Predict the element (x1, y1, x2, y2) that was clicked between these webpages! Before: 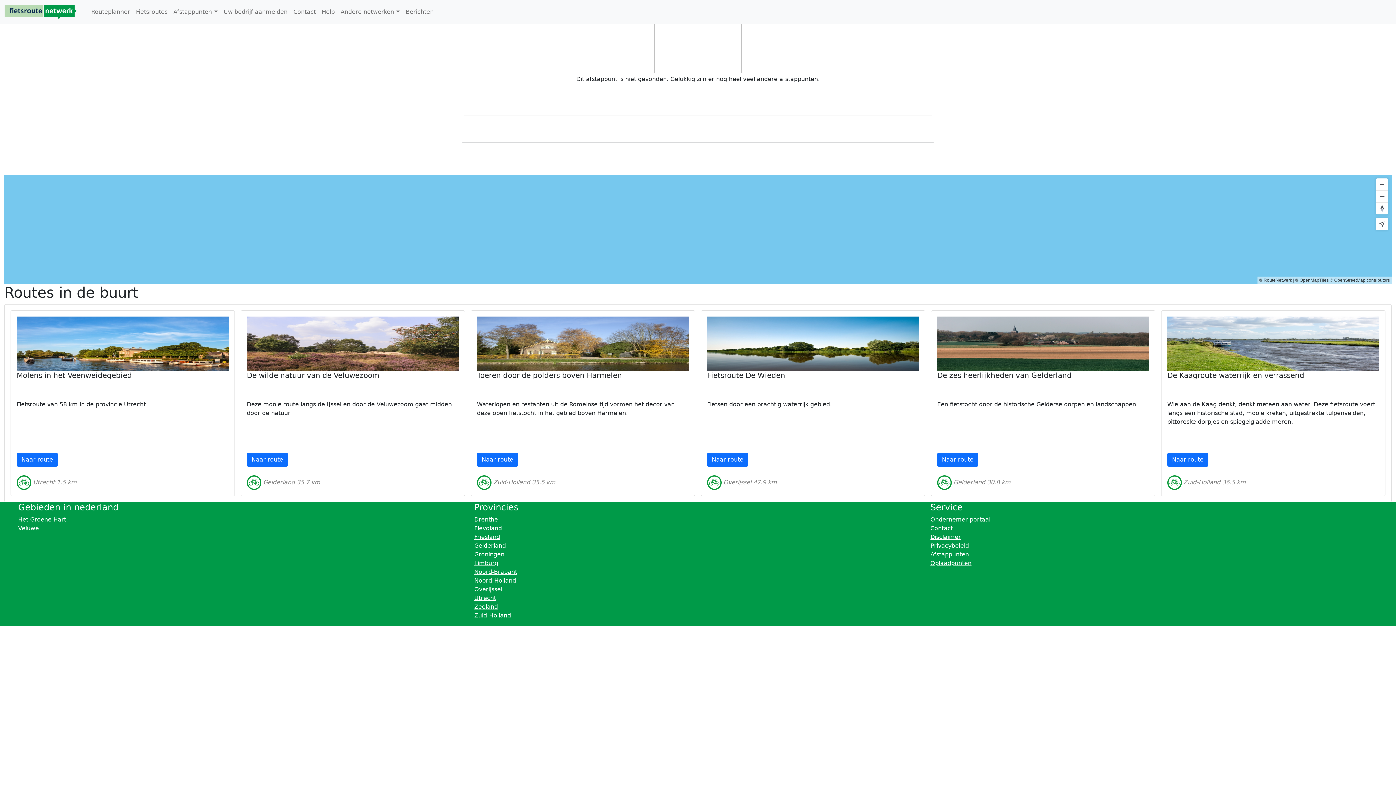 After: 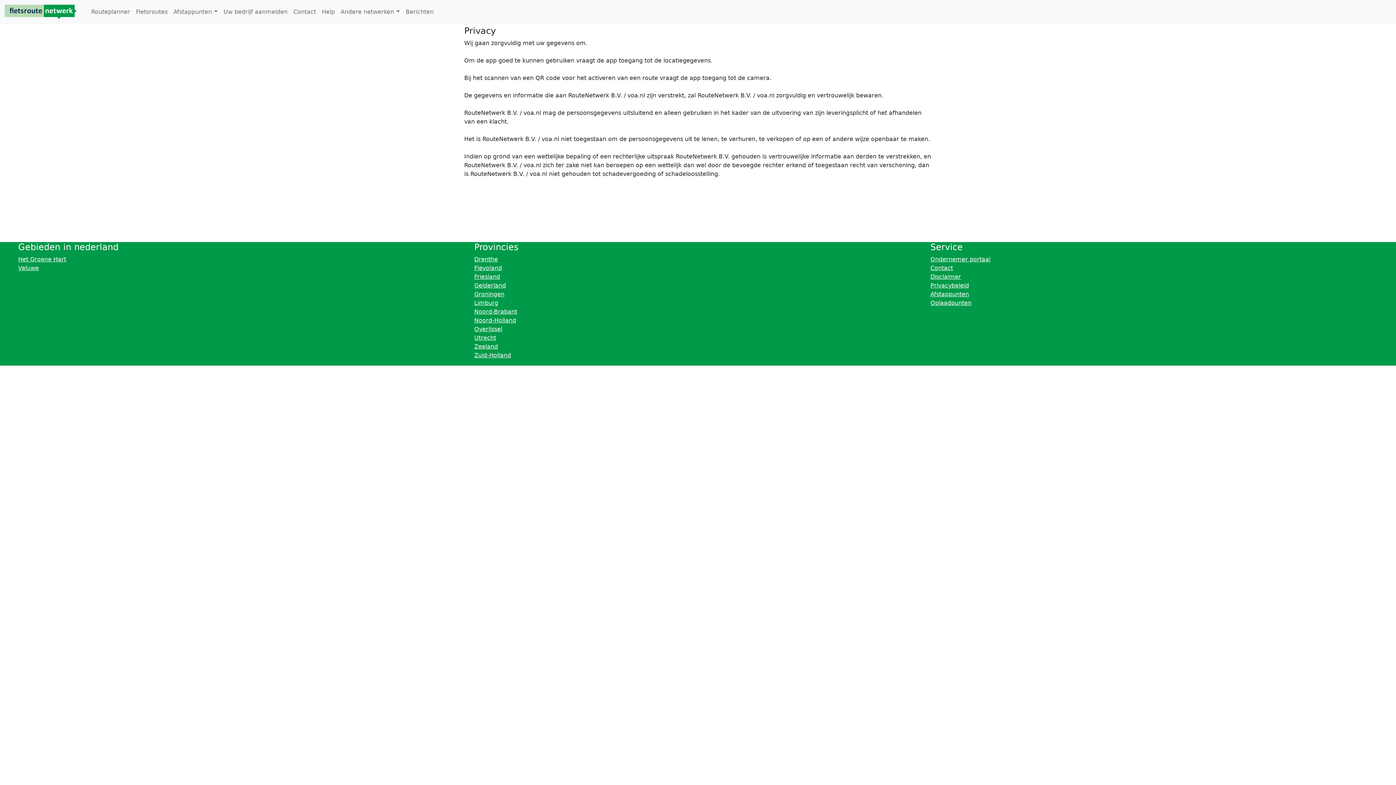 Action: label: Privacybeleid bbox: (930, 542, 969, 549)